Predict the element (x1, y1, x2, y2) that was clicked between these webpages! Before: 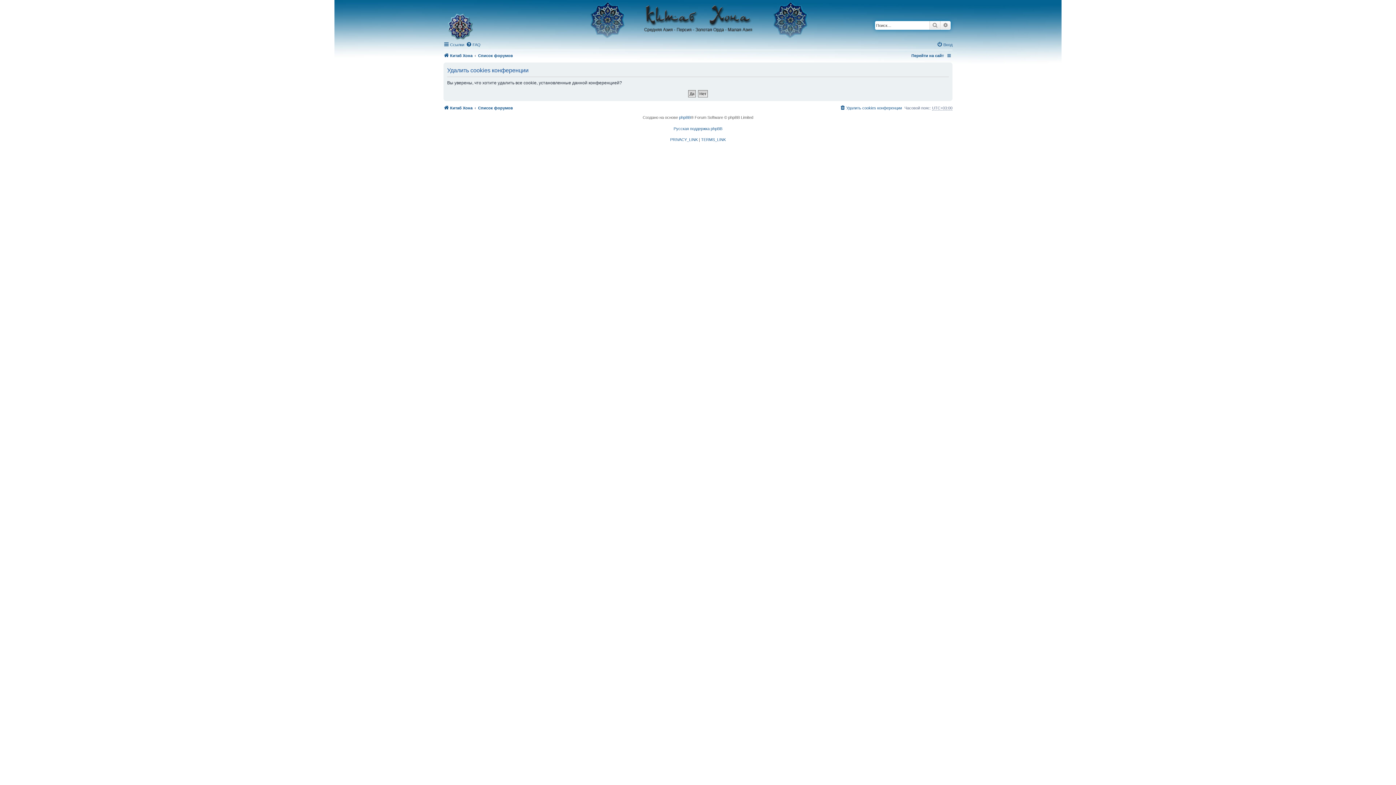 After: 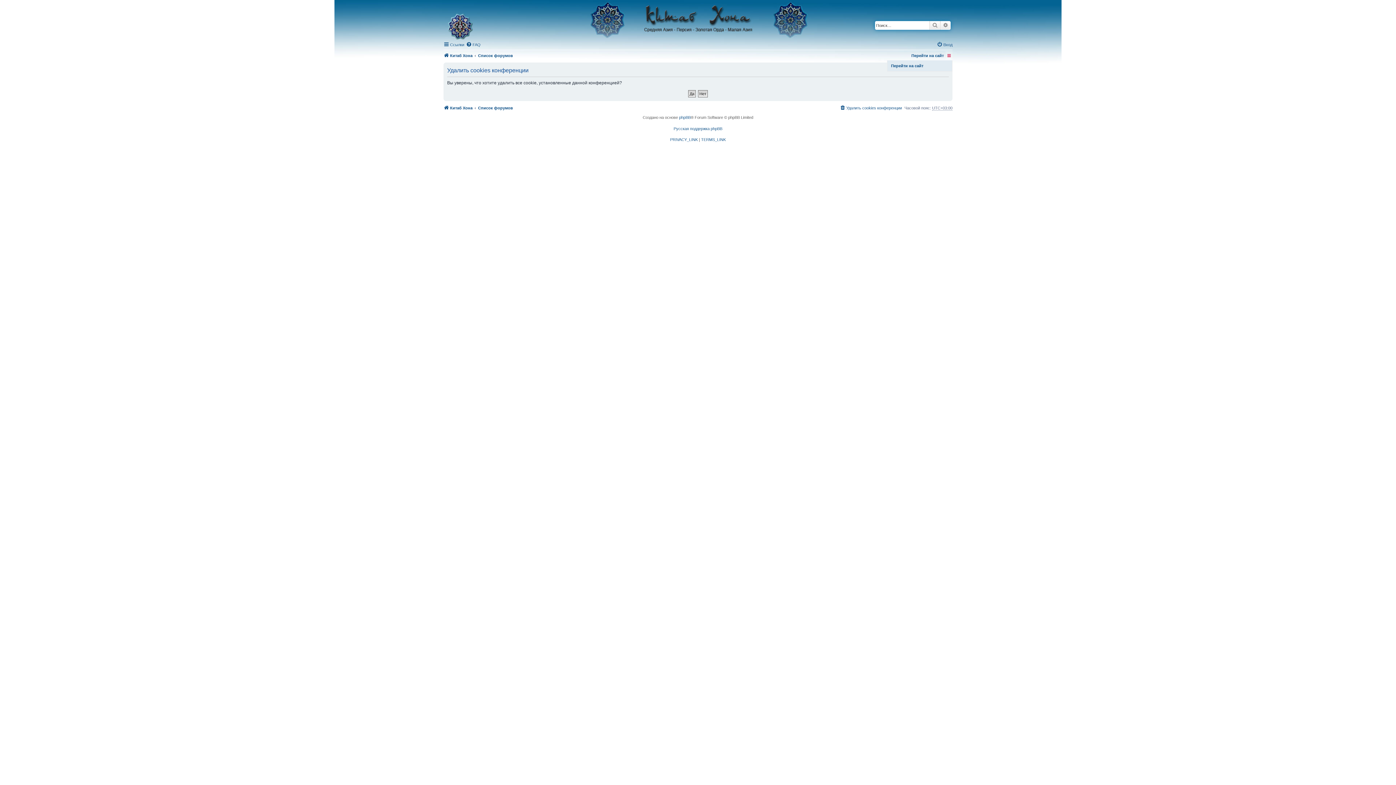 Action: bbox: (947, 53, 950, 58)